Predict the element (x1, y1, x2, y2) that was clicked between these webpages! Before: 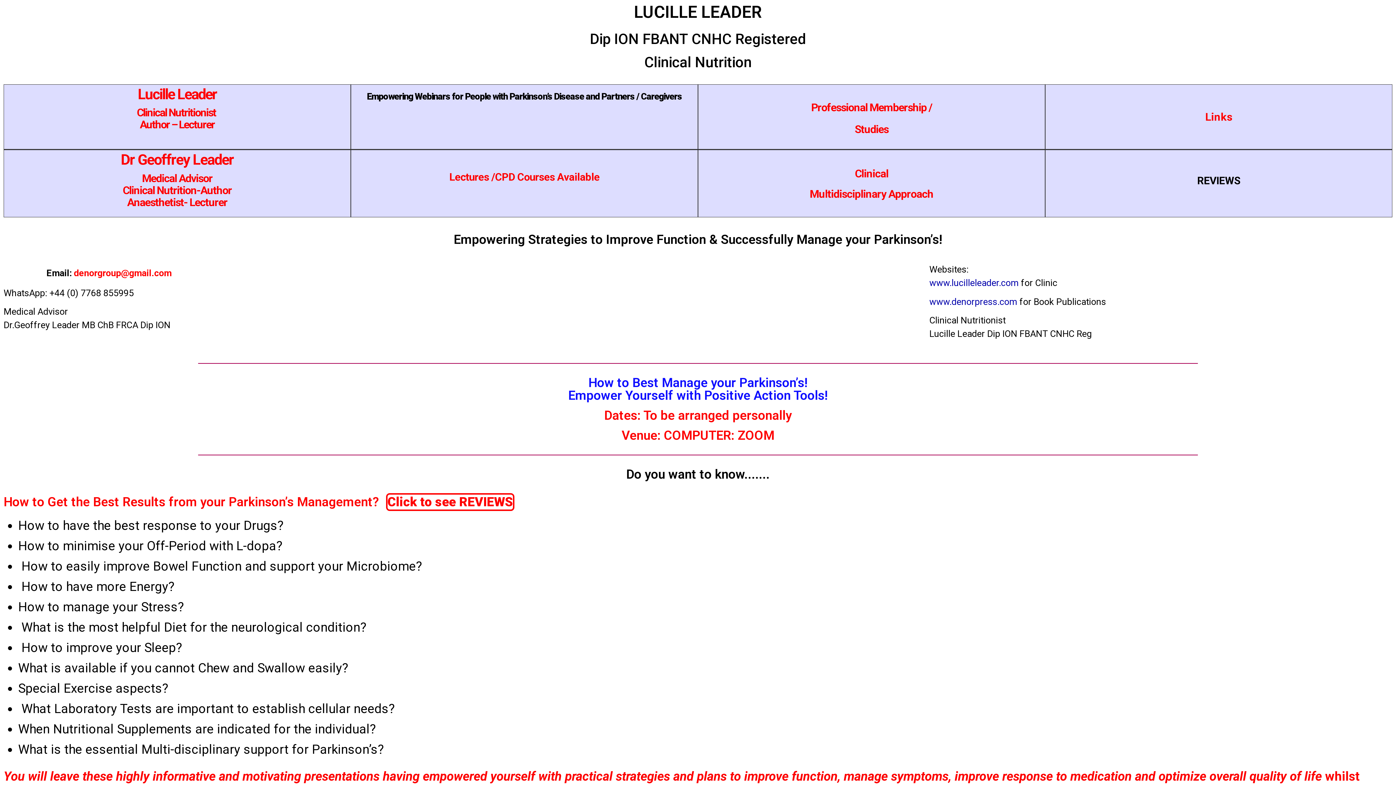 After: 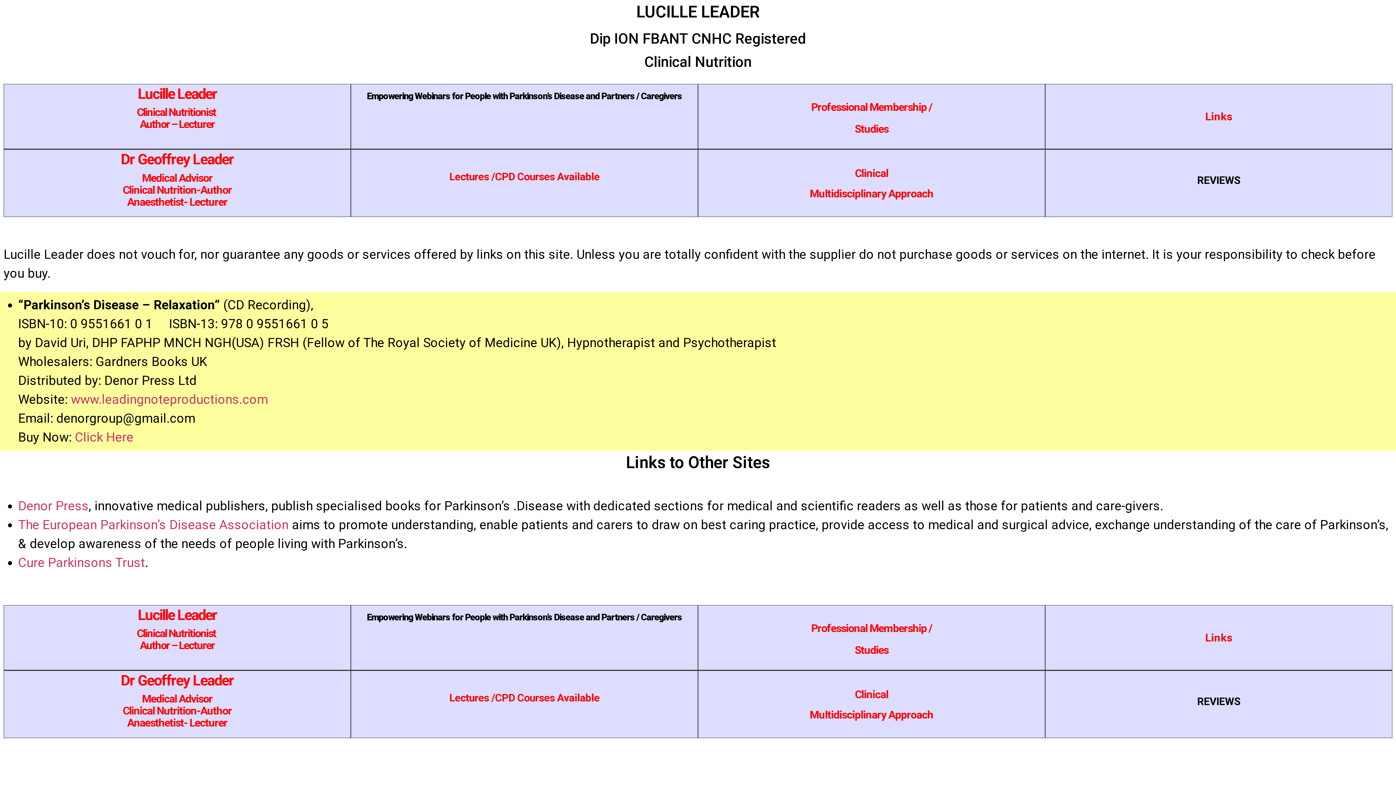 Action: bbox: (1205, 110, 1232, 123) label: Links